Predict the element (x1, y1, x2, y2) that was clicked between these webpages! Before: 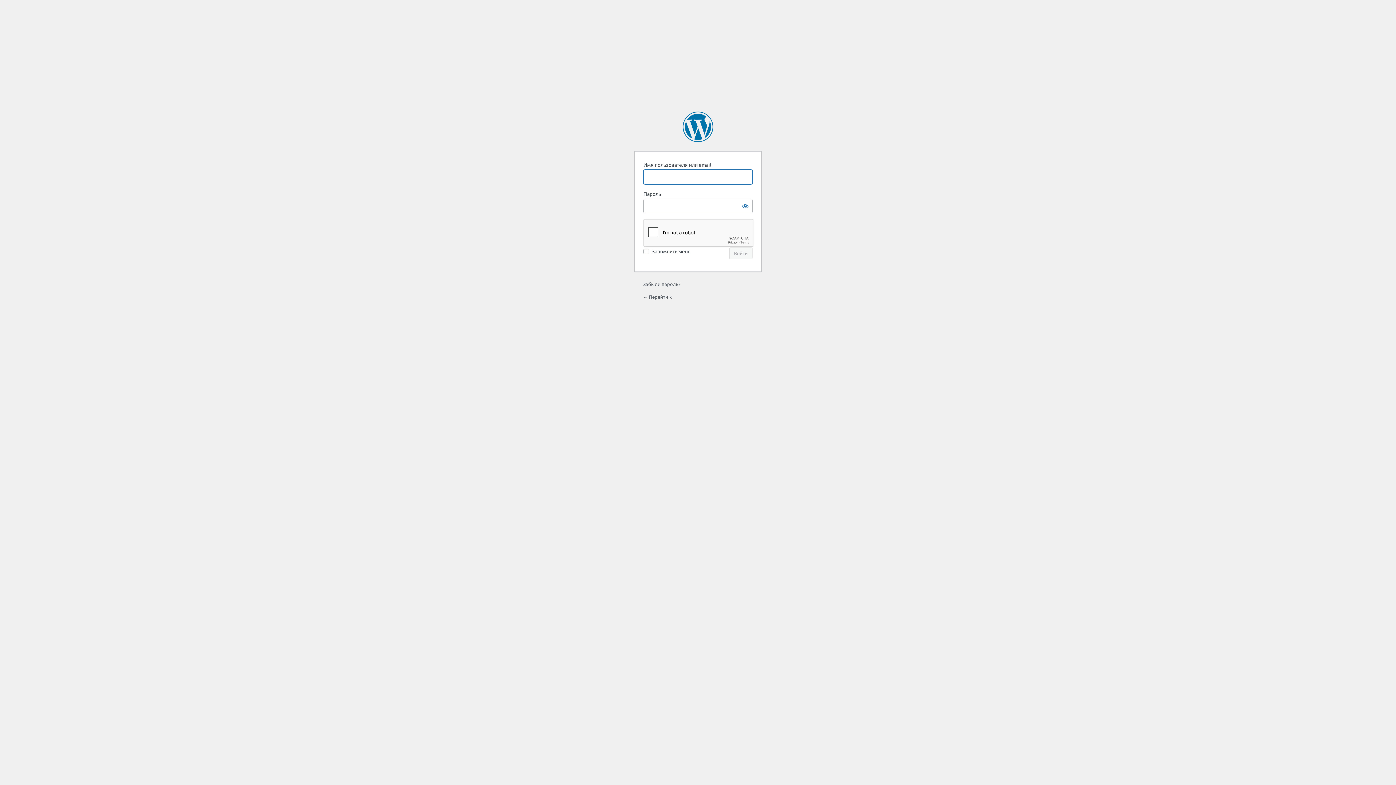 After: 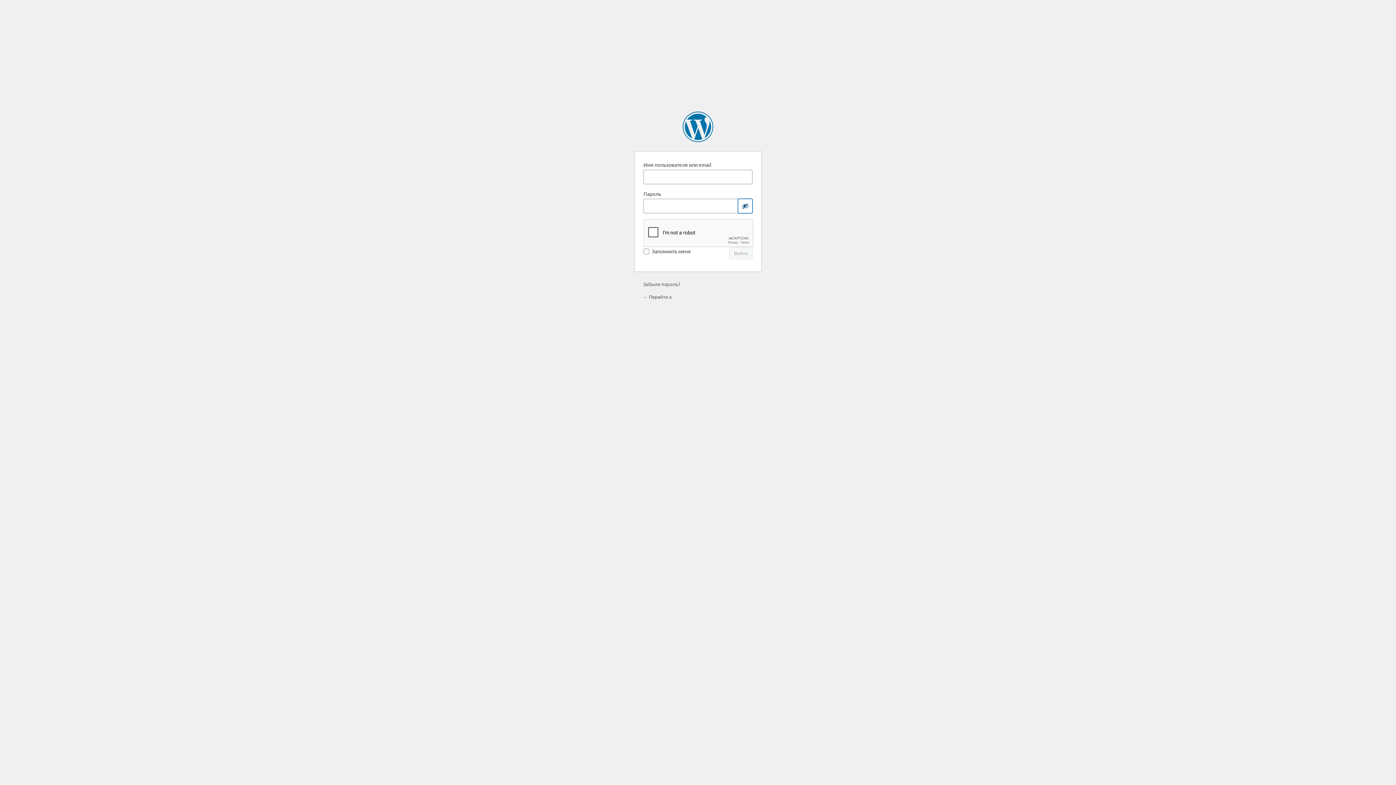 Action: label: Показать пароль bbox: (738, 198, 752, 213)